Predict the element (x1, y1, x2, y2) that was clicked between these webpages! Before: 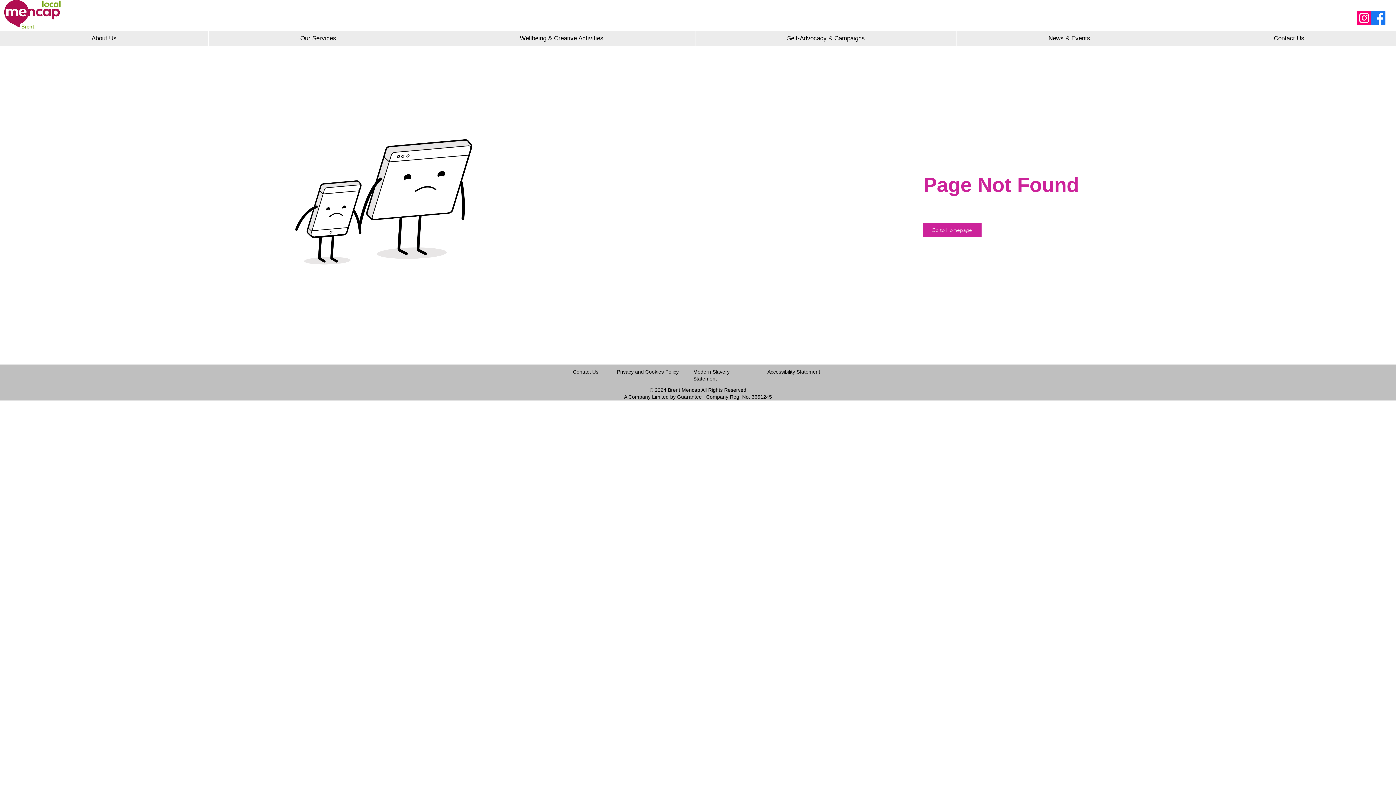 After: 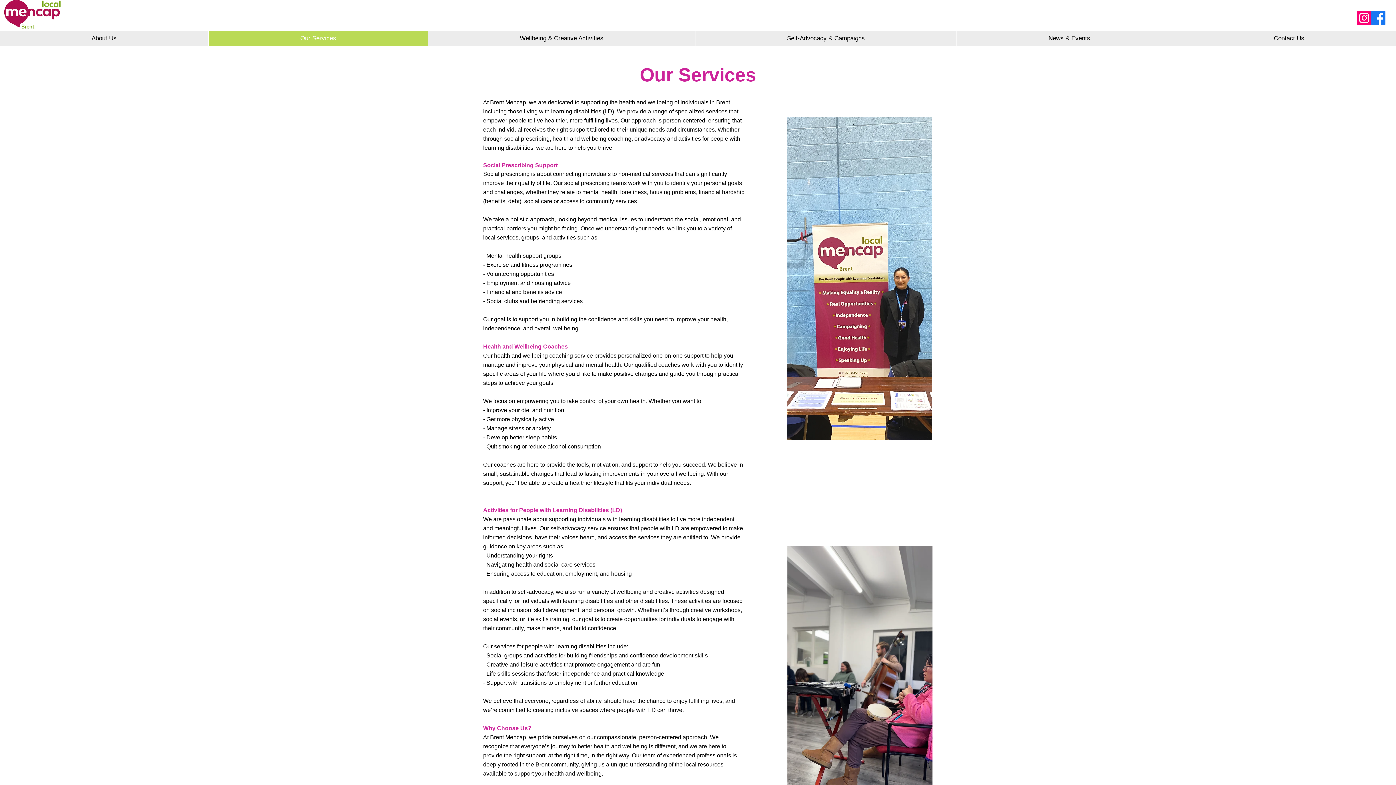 Action: bbox: (208, 30, 428, 45) label: Our Services